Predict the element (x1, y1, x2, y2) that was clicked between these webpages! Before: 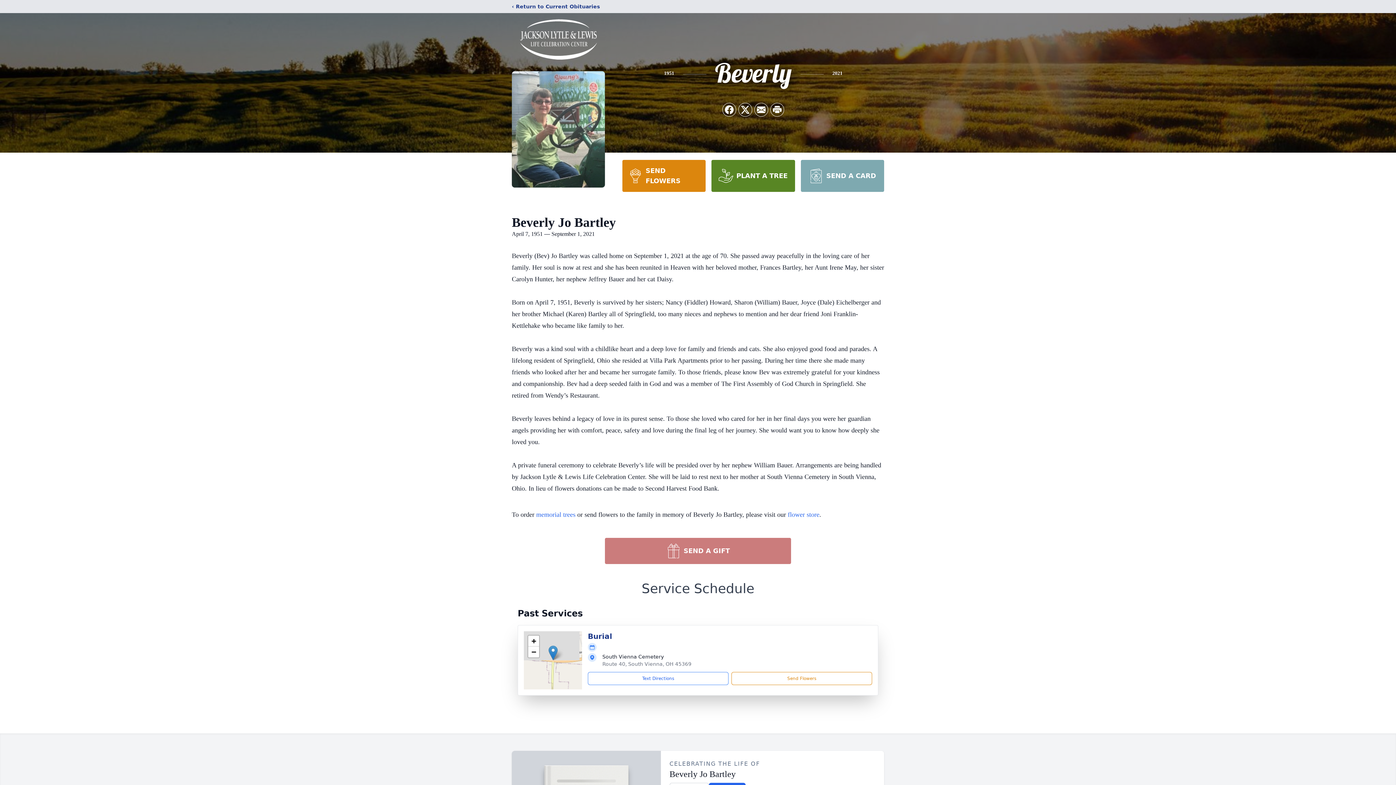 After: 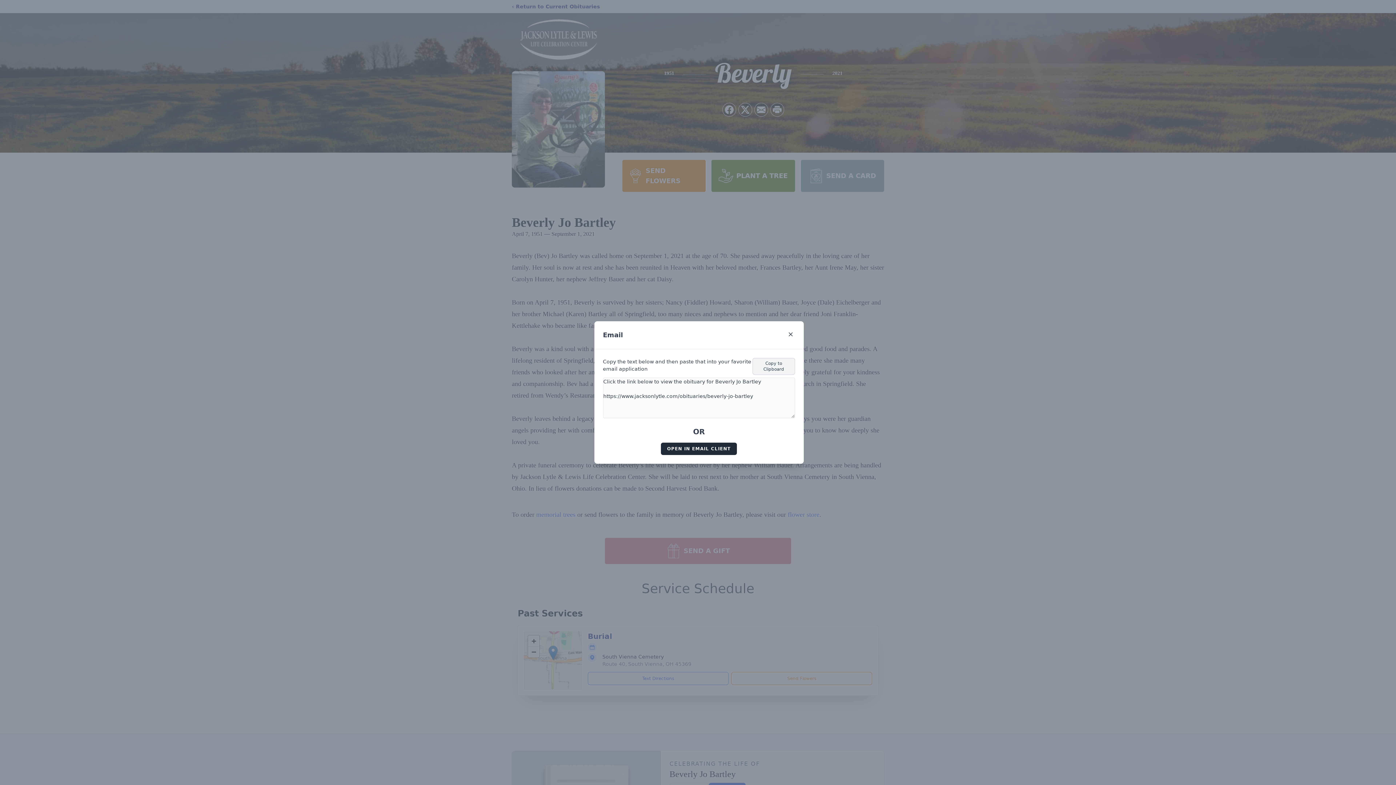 Action: bbox: (754, 103, 768, 116) label: Share via Email